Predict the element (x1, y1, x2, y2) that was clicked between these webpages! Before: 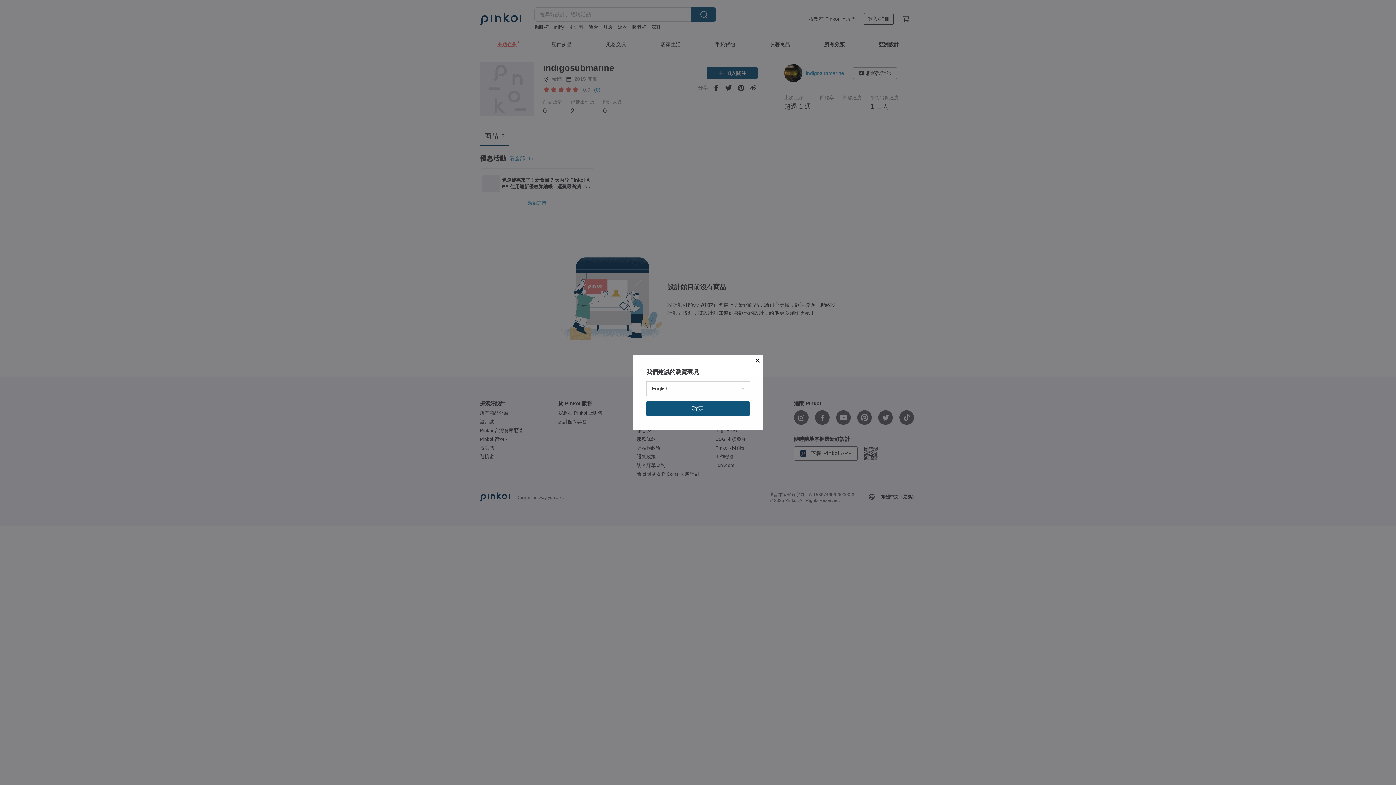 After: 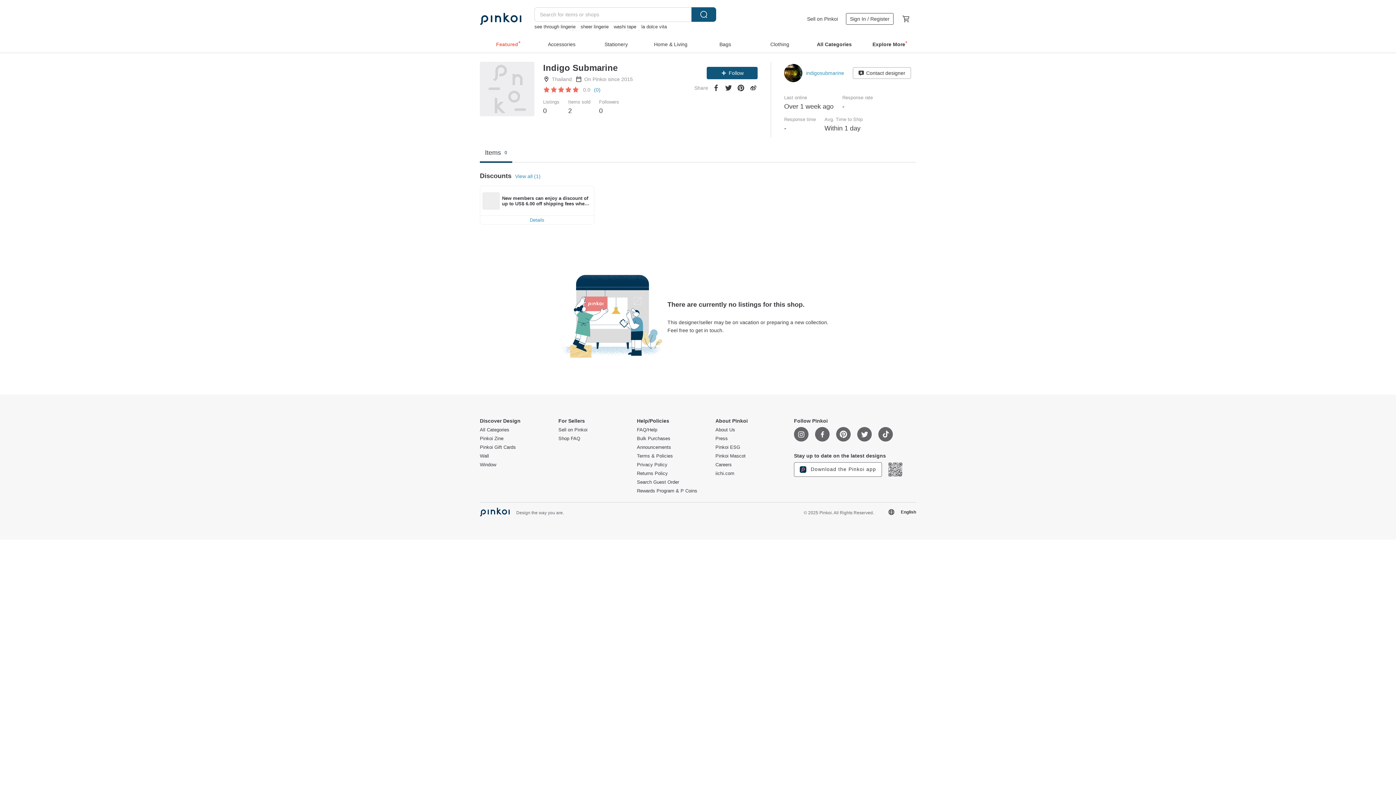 Action: label: 確定 bbox: (646, 401, 749, 416)